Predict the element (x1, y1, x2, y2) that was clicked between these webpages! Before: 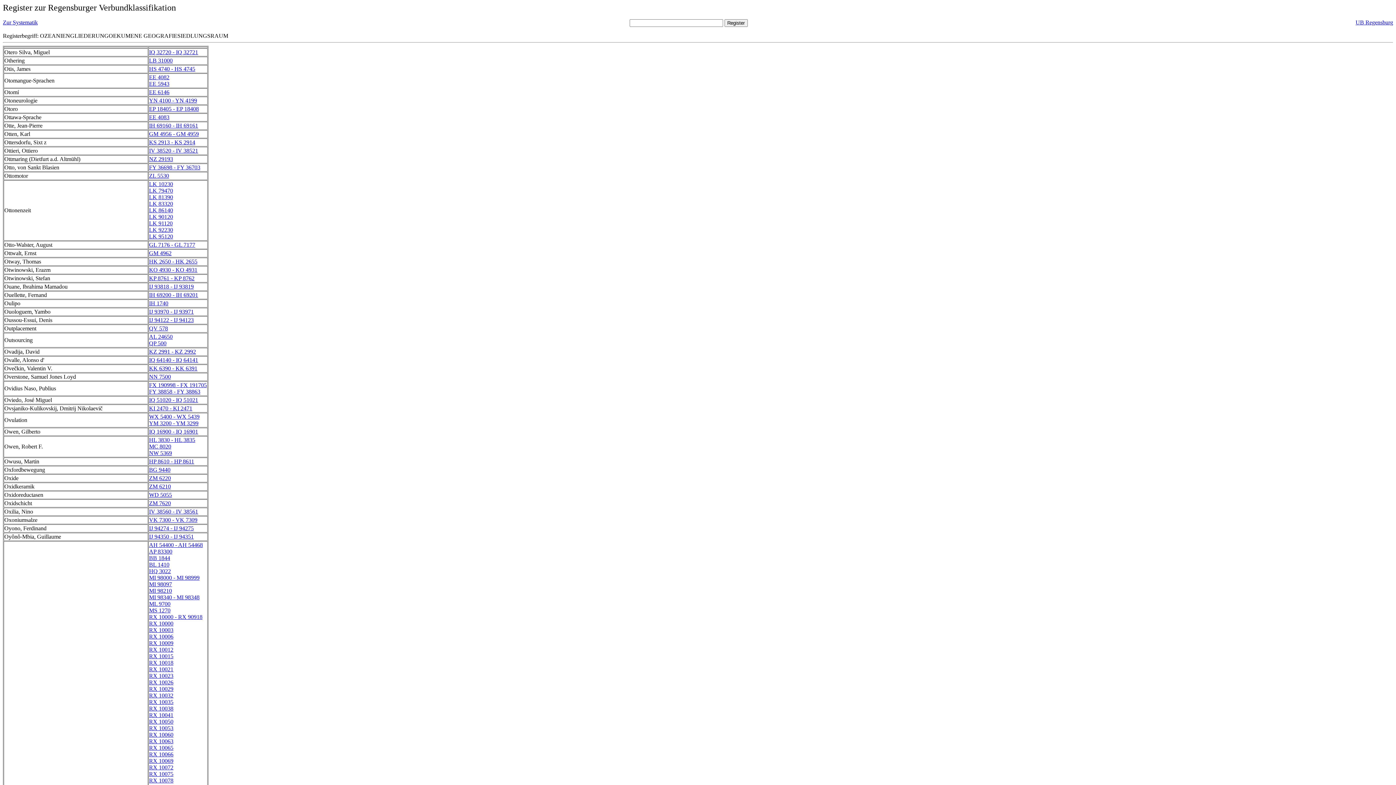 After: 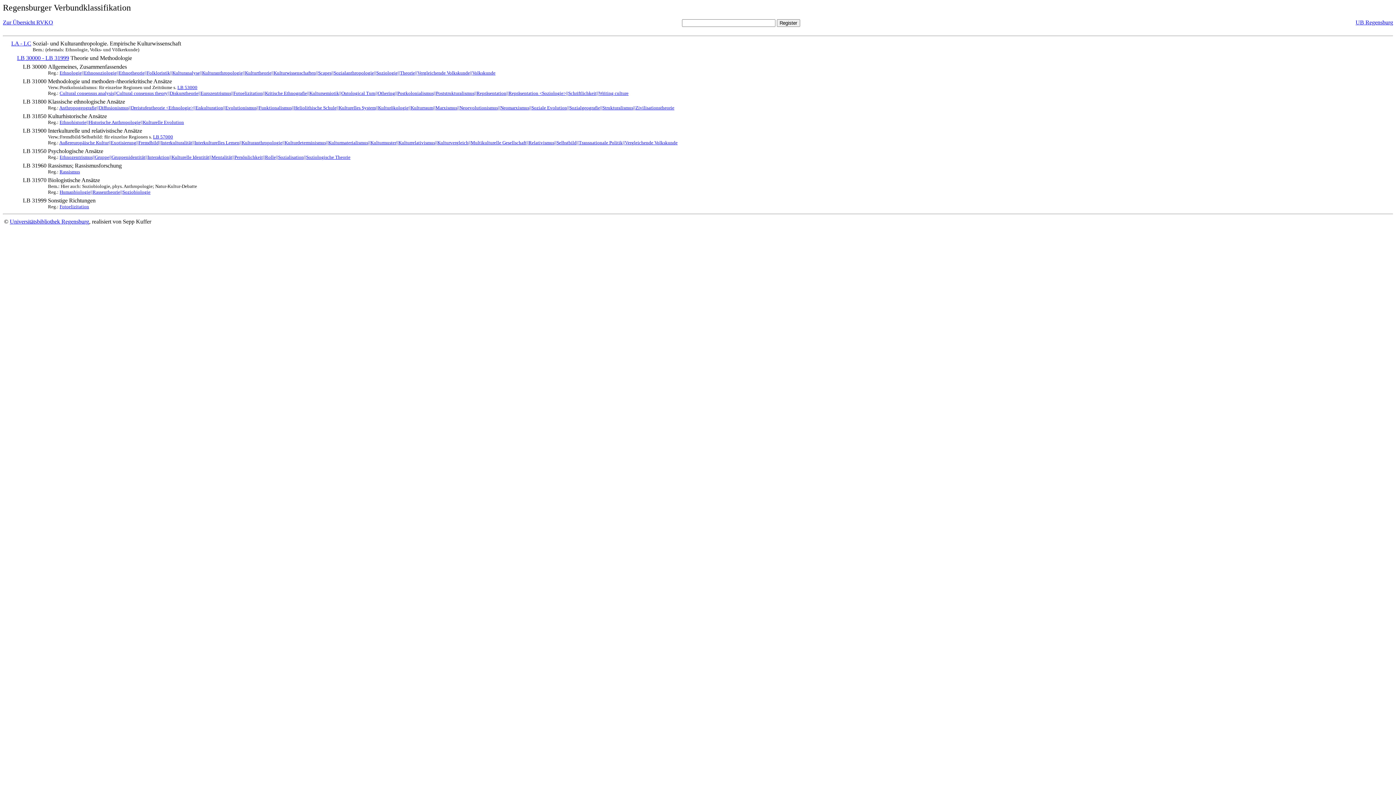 Action: label: LB 31000 bbox: (149, 57, 172, 63)